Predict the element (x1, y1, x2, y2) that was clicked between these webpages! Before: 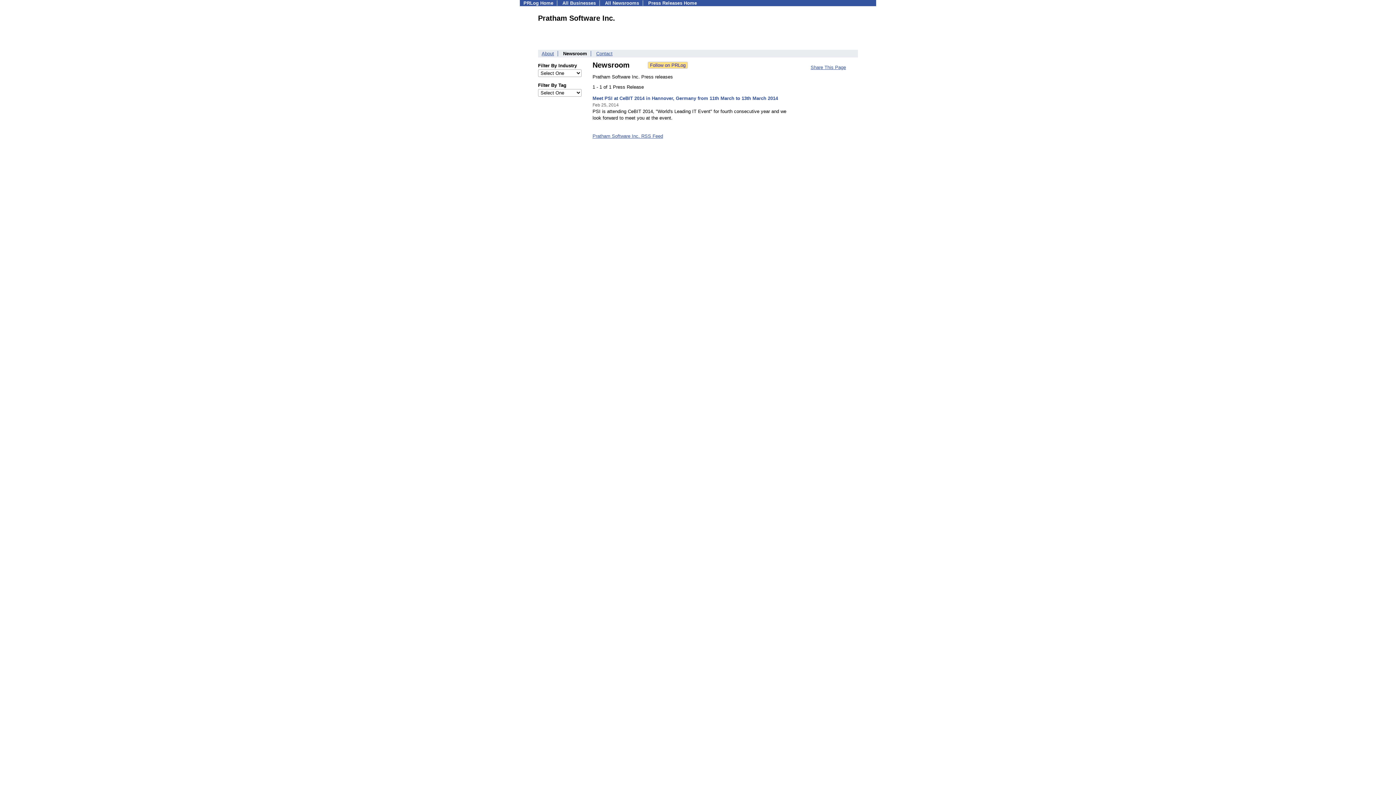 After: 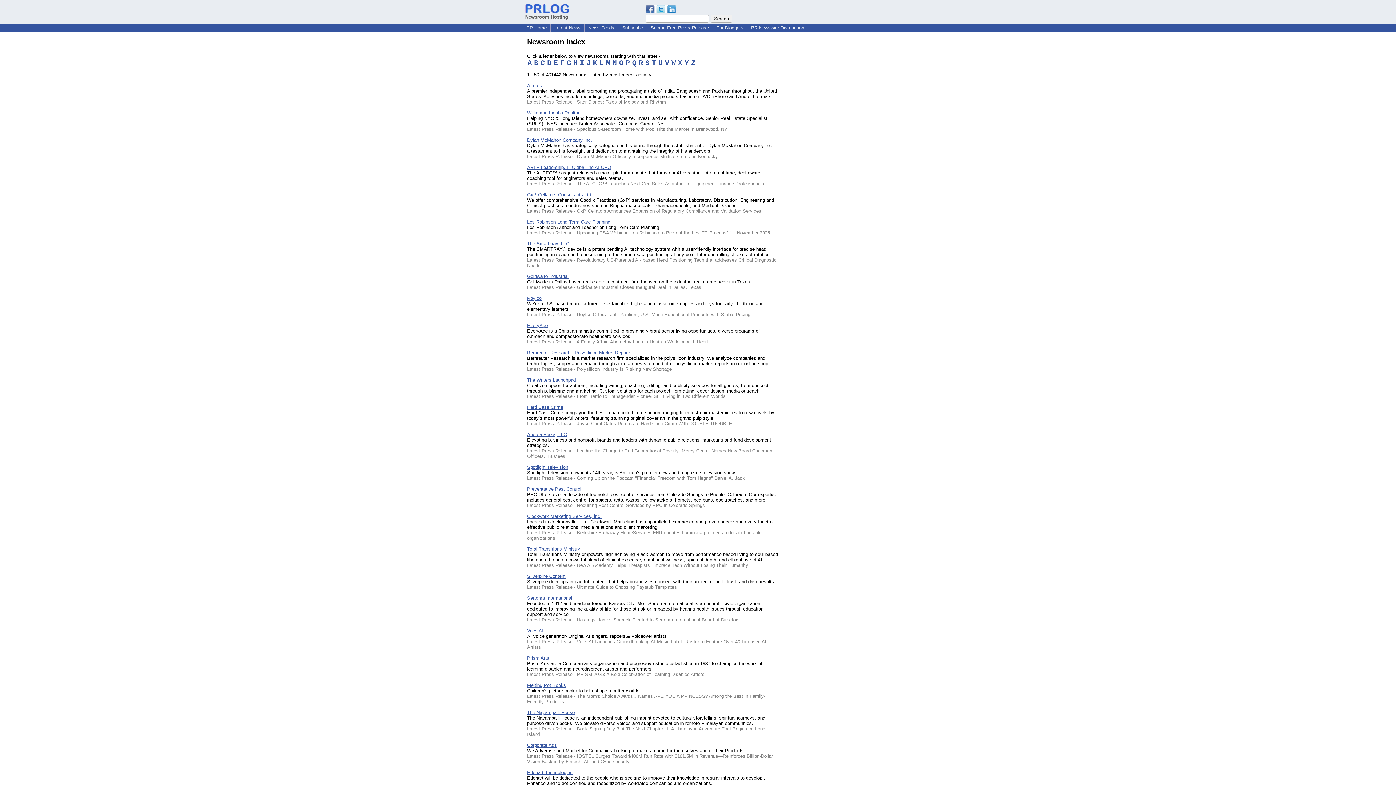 Action: label: All Newsrooms bbox: (605, 0, 639, 5)